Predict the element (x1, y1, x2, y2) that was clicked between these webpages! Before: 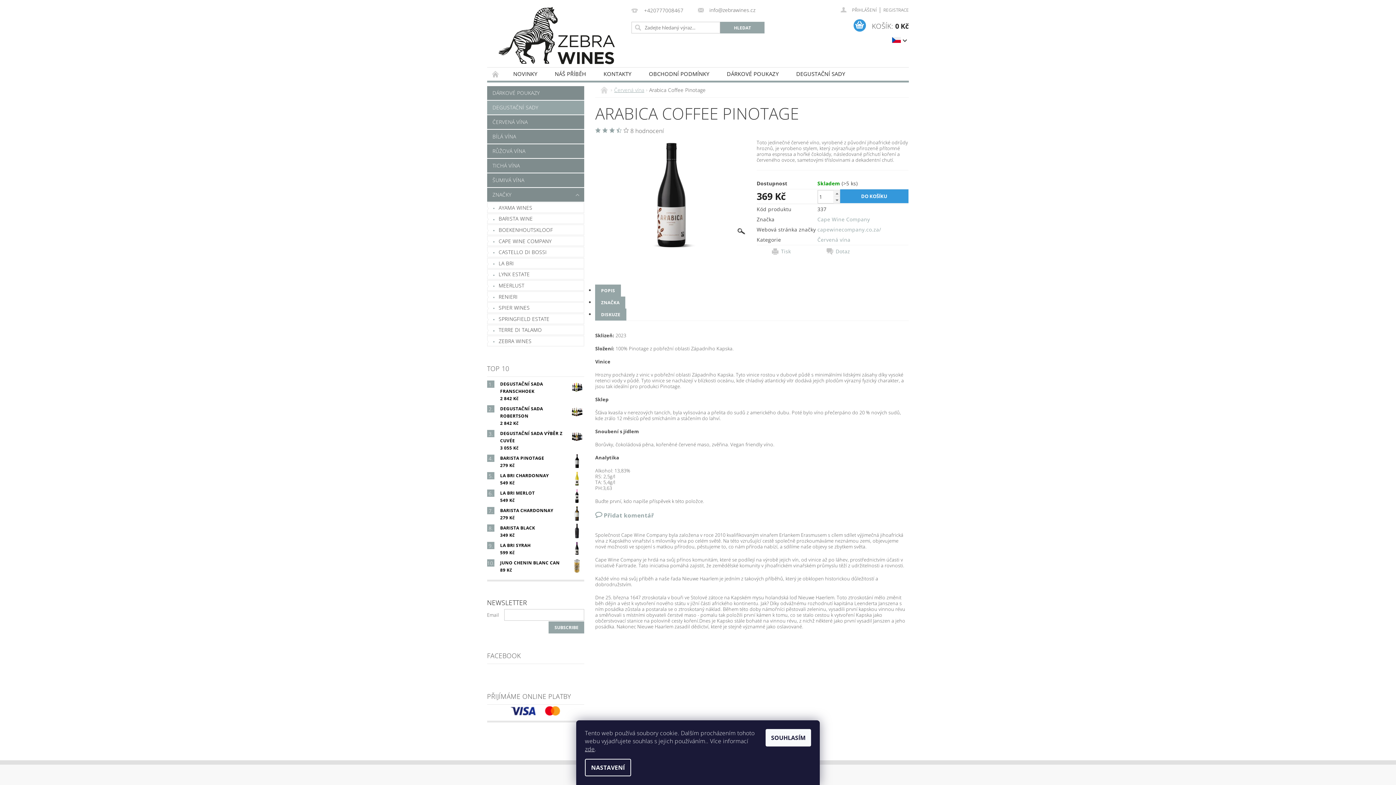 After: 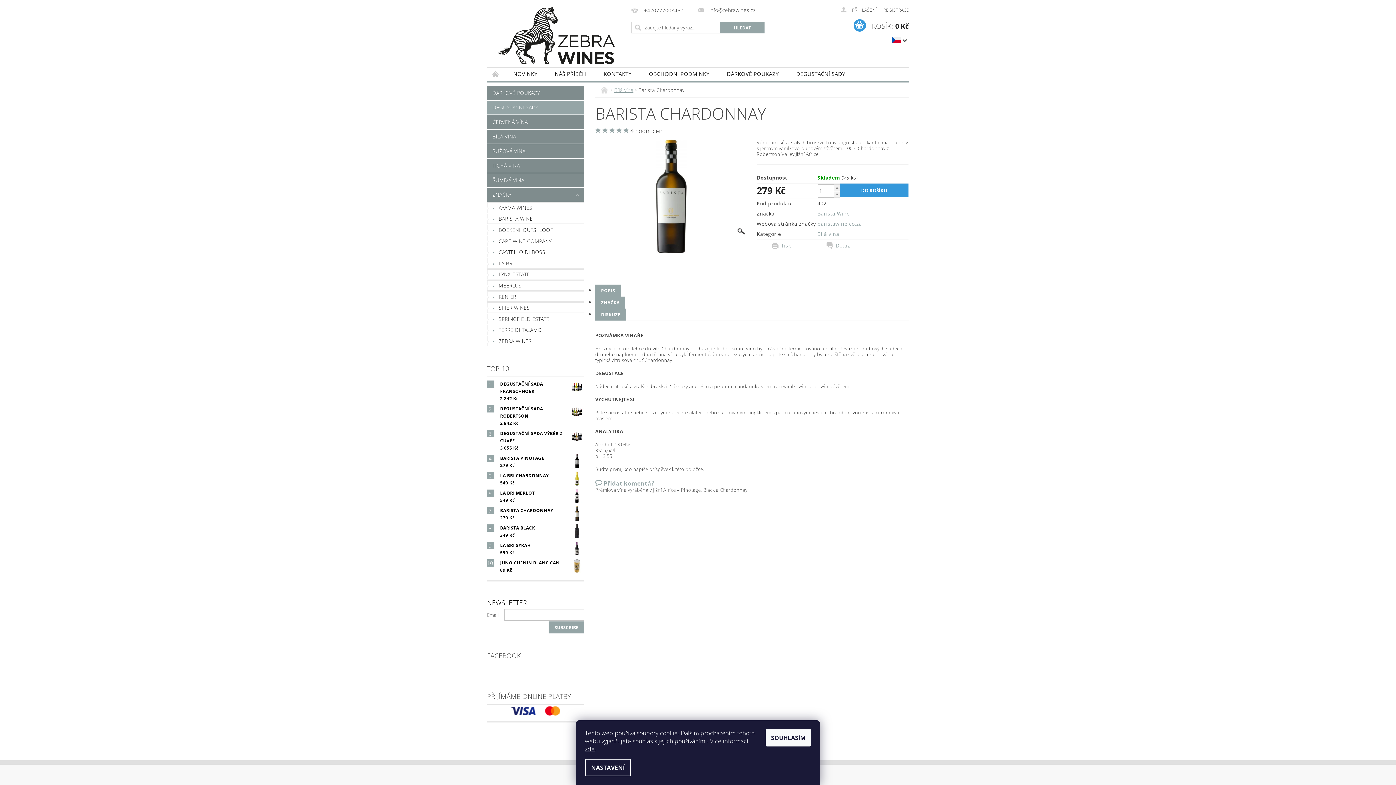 Action: bbox: (569, 506, 584, 520)